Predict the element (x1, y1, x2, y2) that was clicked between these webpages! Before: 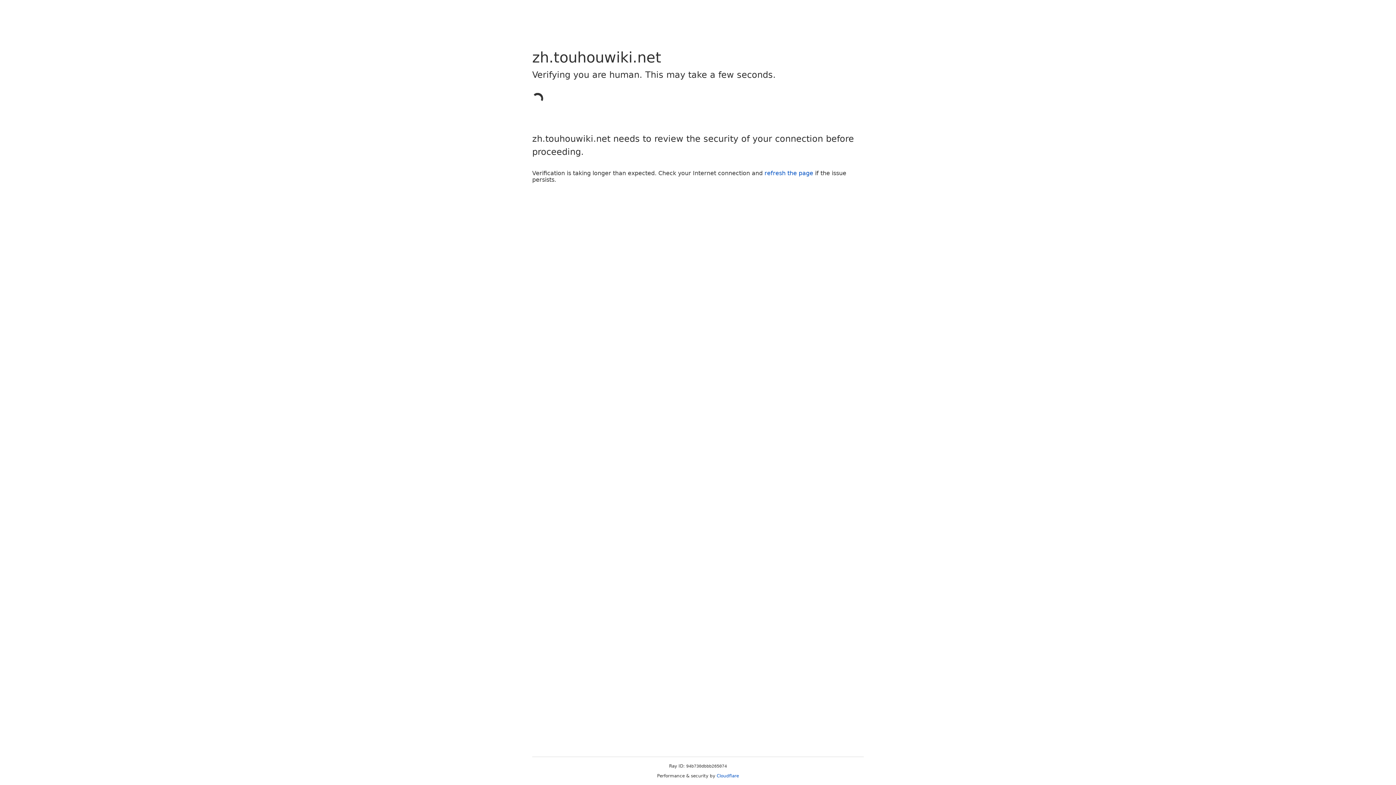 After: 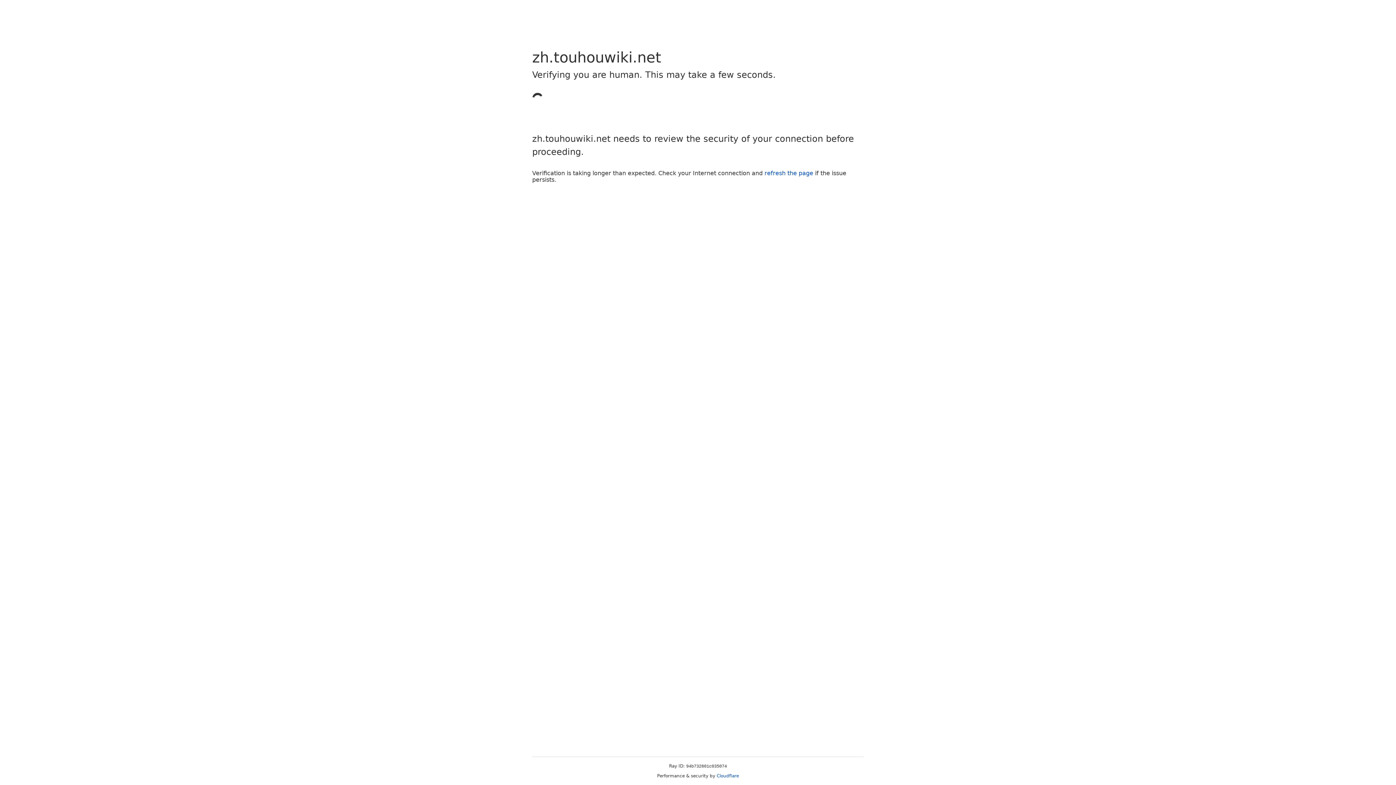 Action: label: refresh the page bbox: (764, 169, 813, 176)